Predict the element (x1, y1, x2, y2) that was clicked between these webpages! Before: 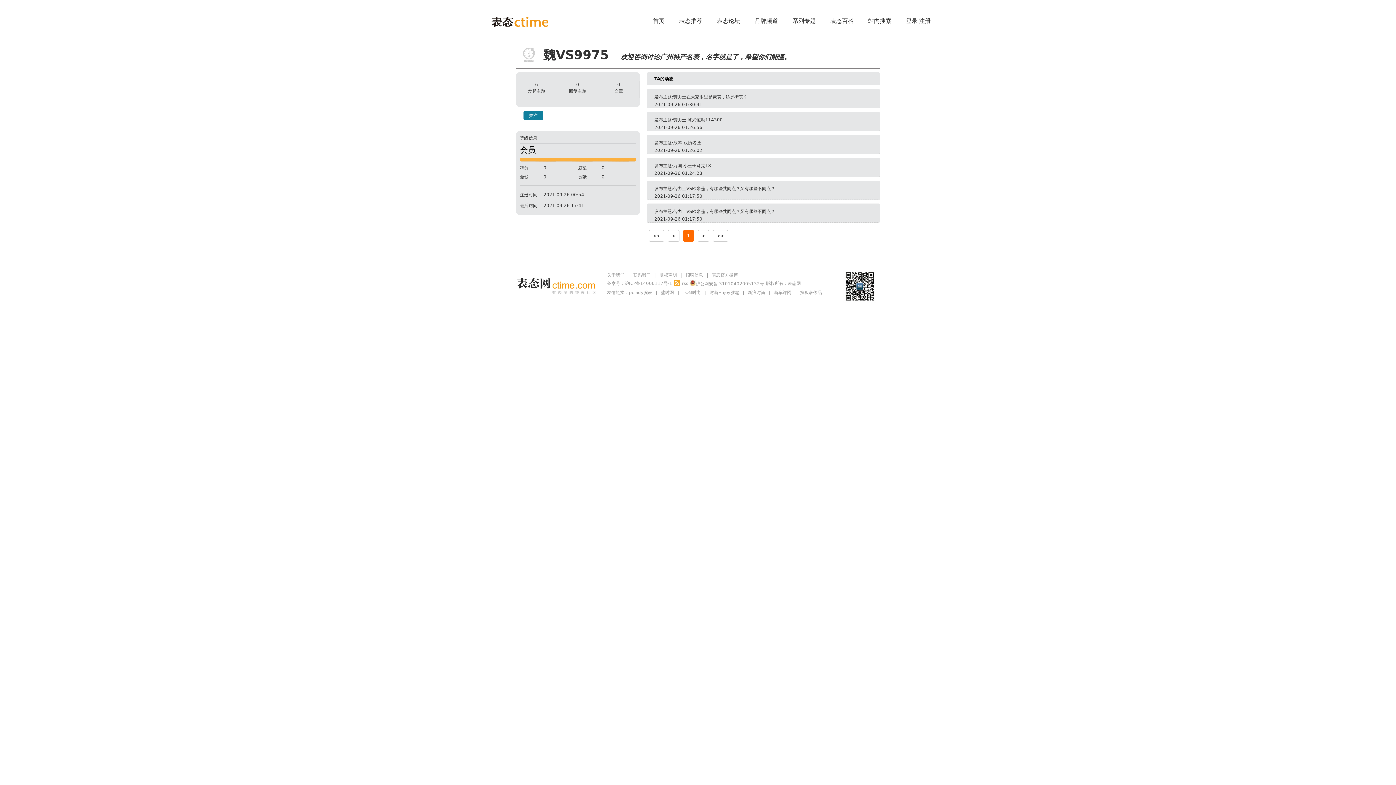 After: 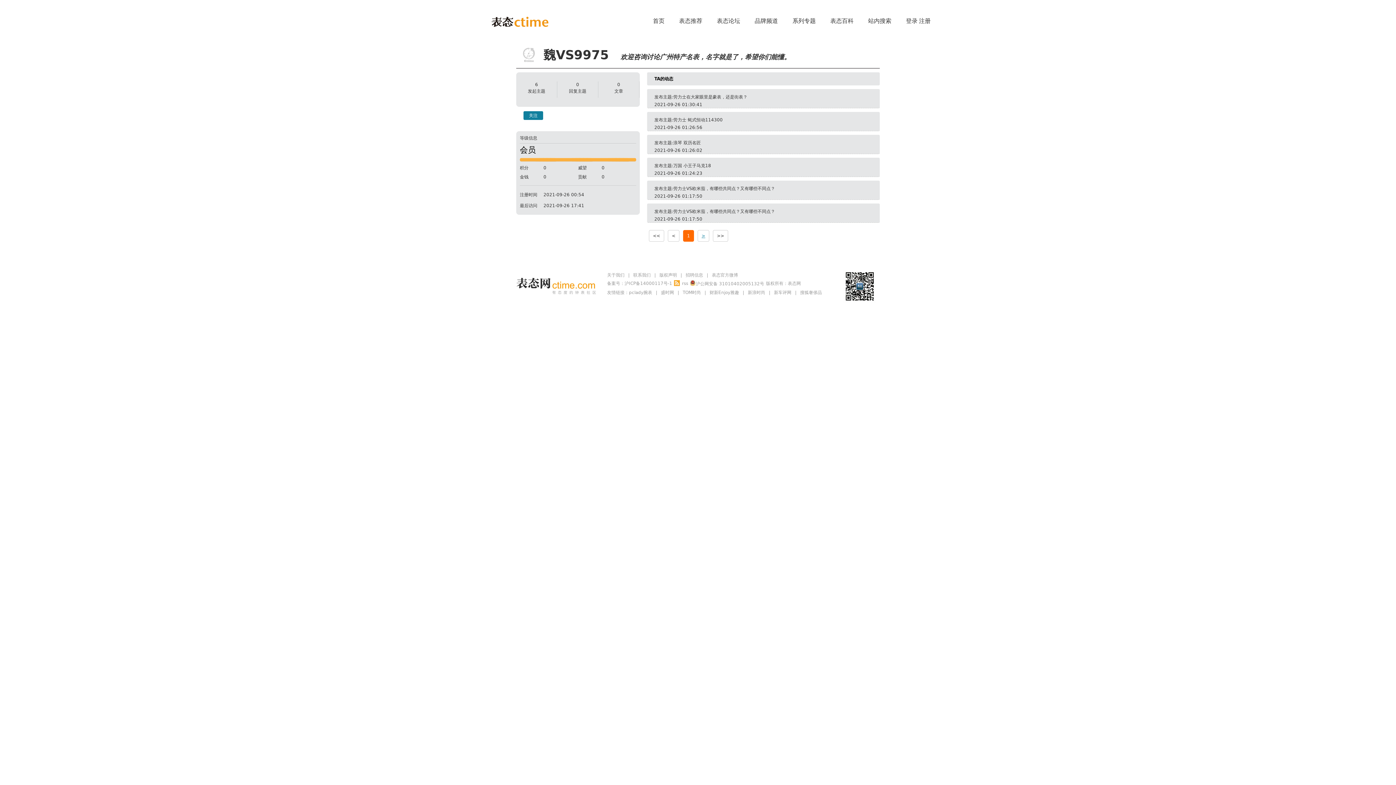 Action: bbox: (697, 230, 709, 241) label: >